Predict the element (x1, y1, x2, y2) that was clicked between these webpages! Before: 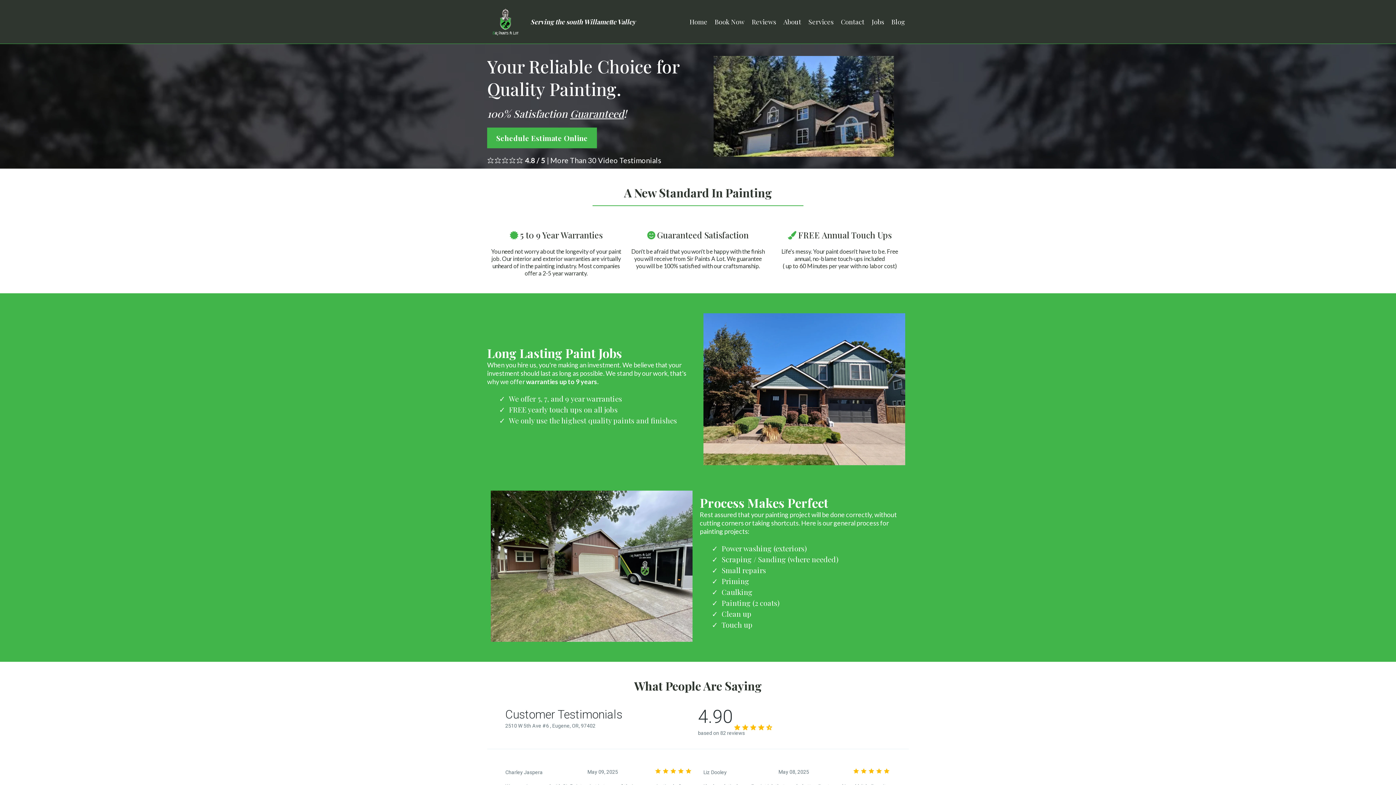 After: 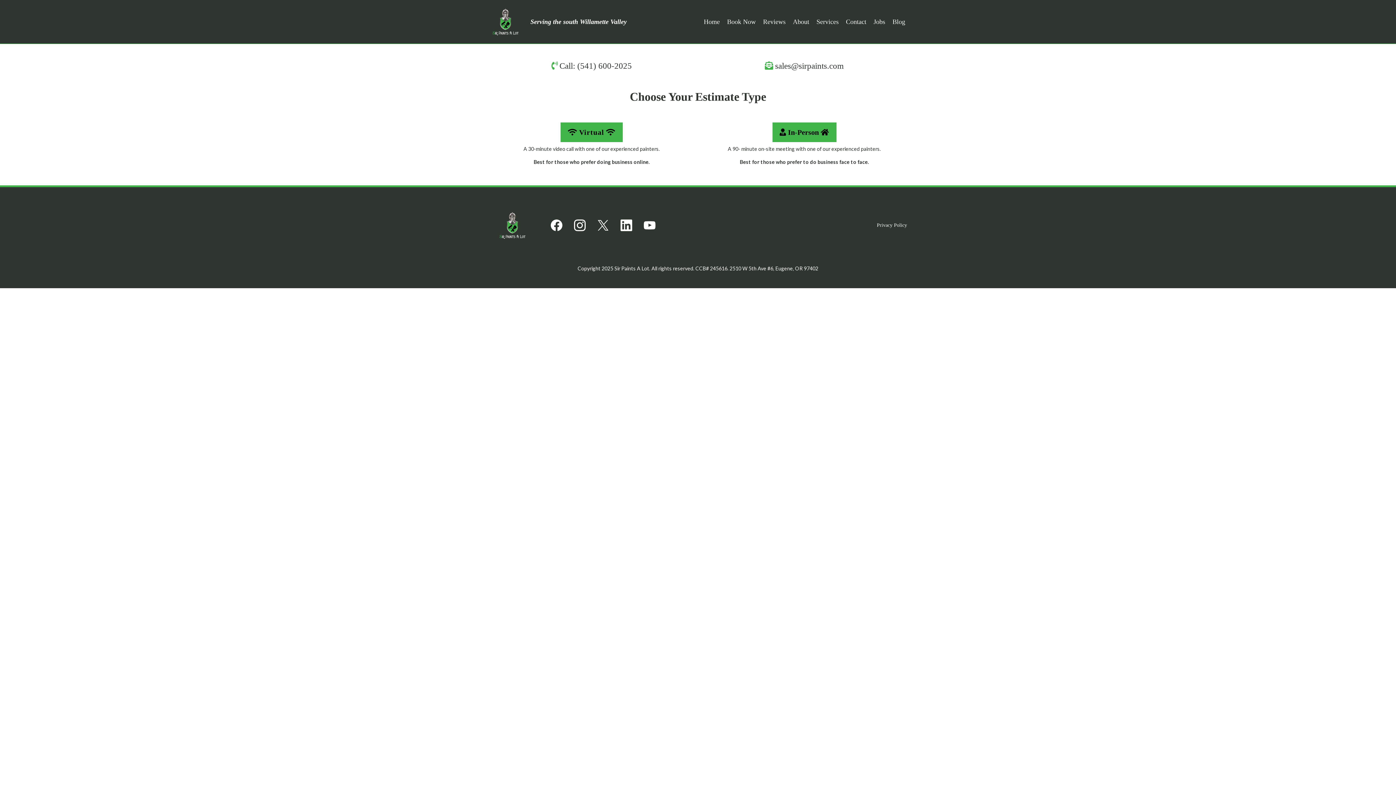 Action: bbox: (711, 16, 748, 27) label: Book Now